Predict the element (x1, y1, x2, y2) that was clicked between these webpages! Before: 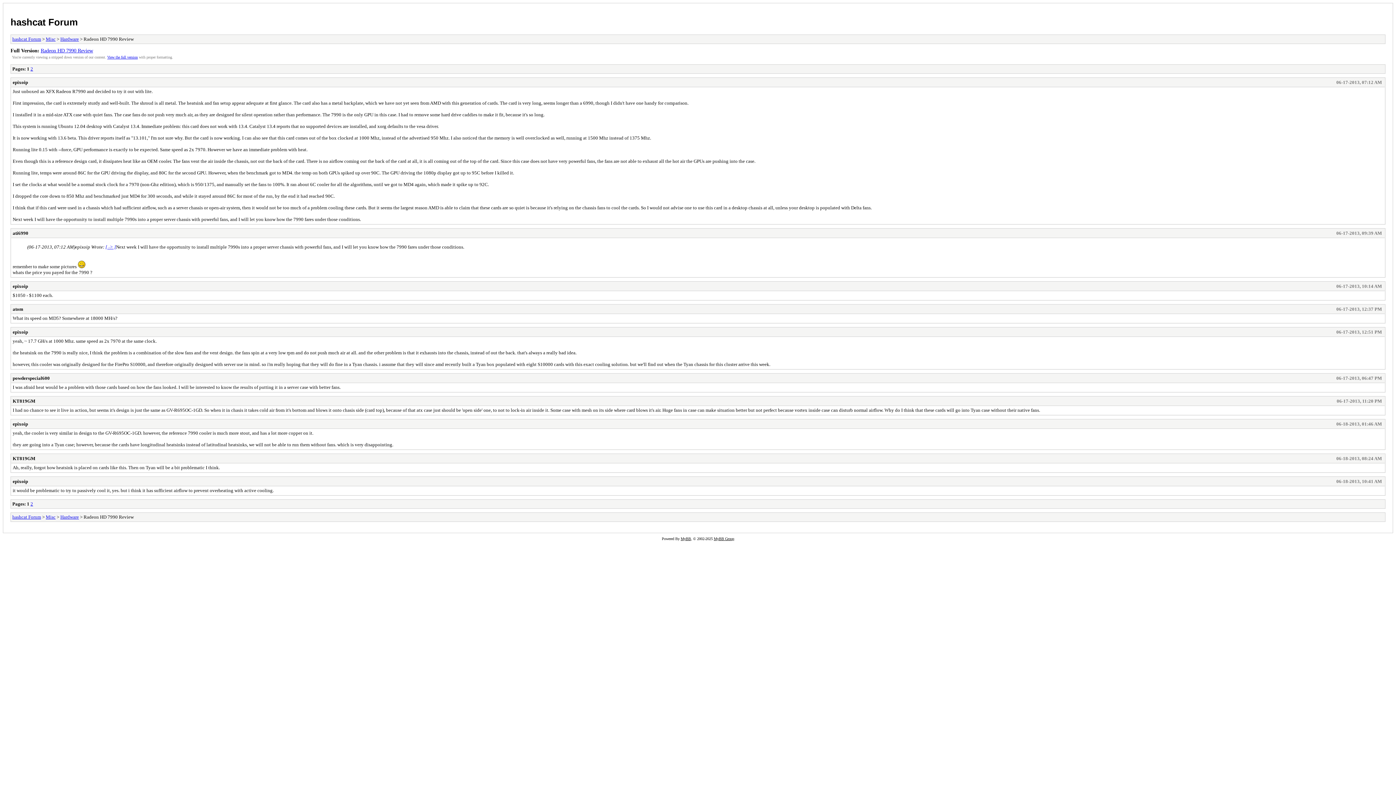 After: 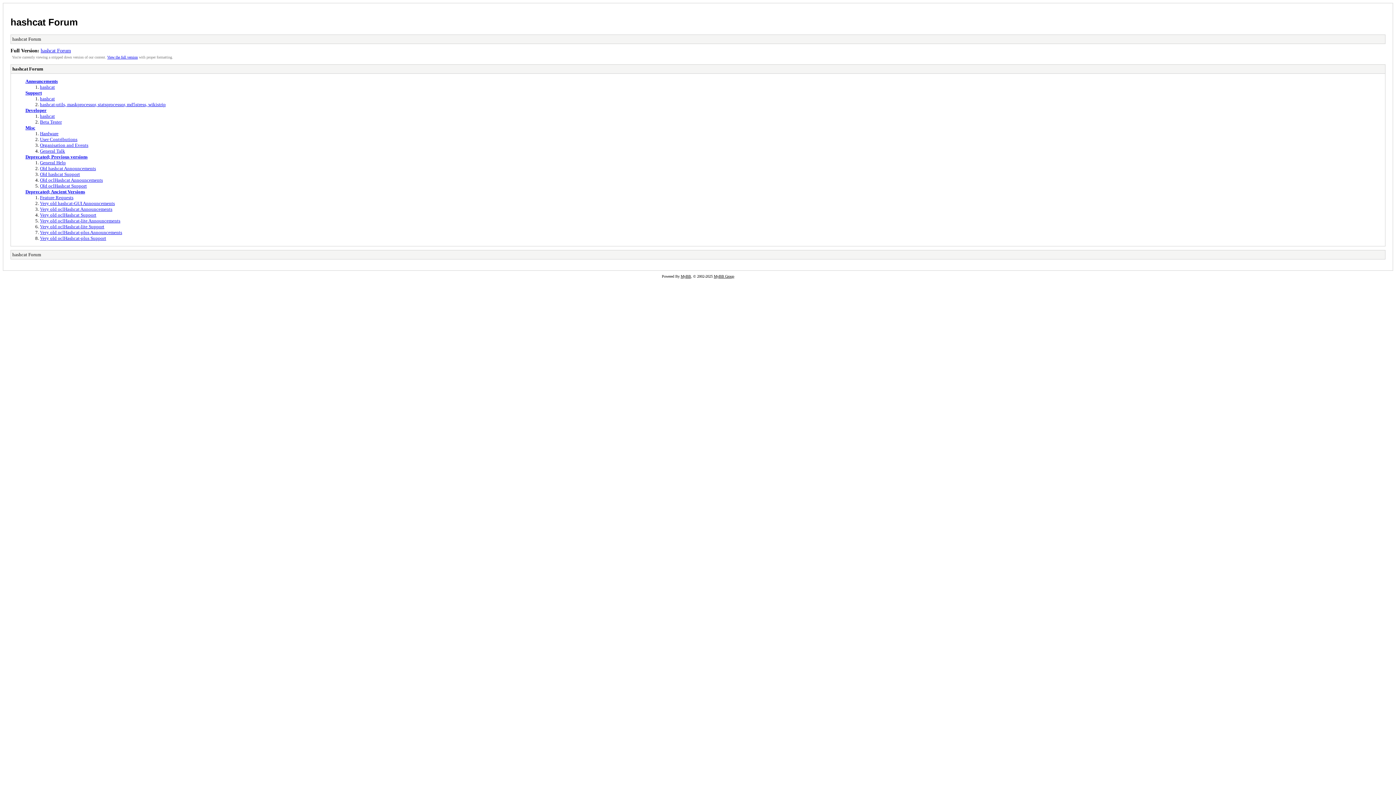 Action: label: hashcat Forum bbox: (12, 514, 41, 519)